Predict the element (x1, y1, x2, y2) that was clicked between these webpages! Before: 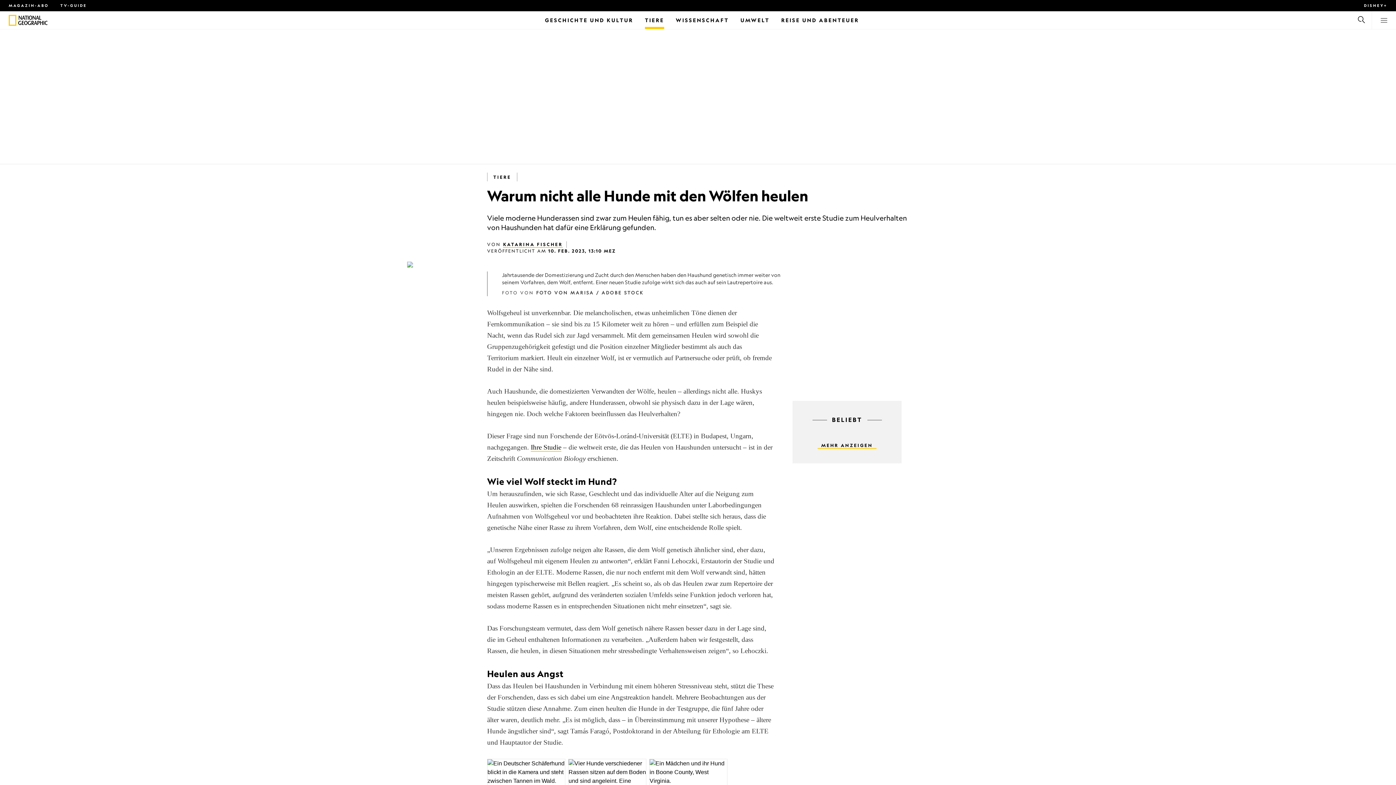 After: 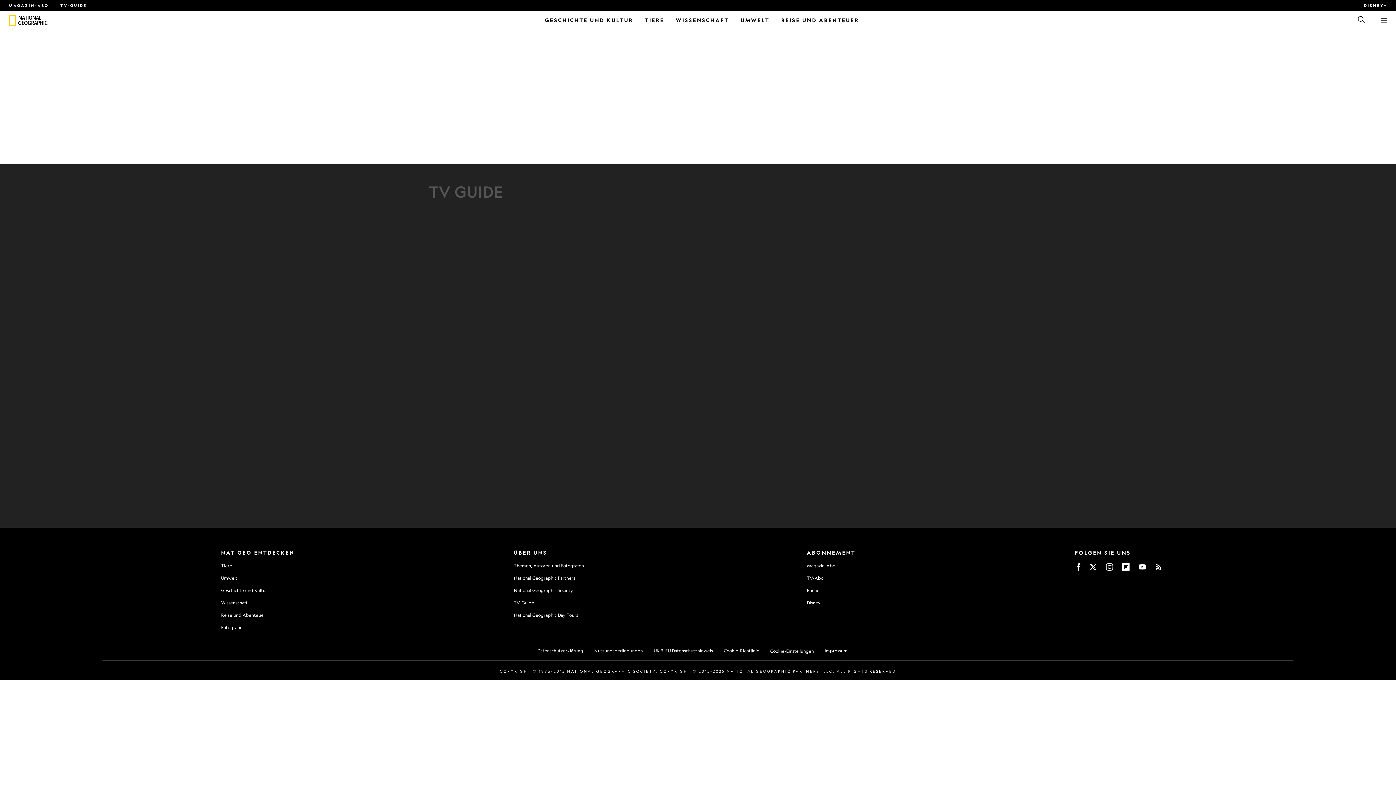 Action: bbox: (60, 3, 86, 7) label: TV-GUIDE